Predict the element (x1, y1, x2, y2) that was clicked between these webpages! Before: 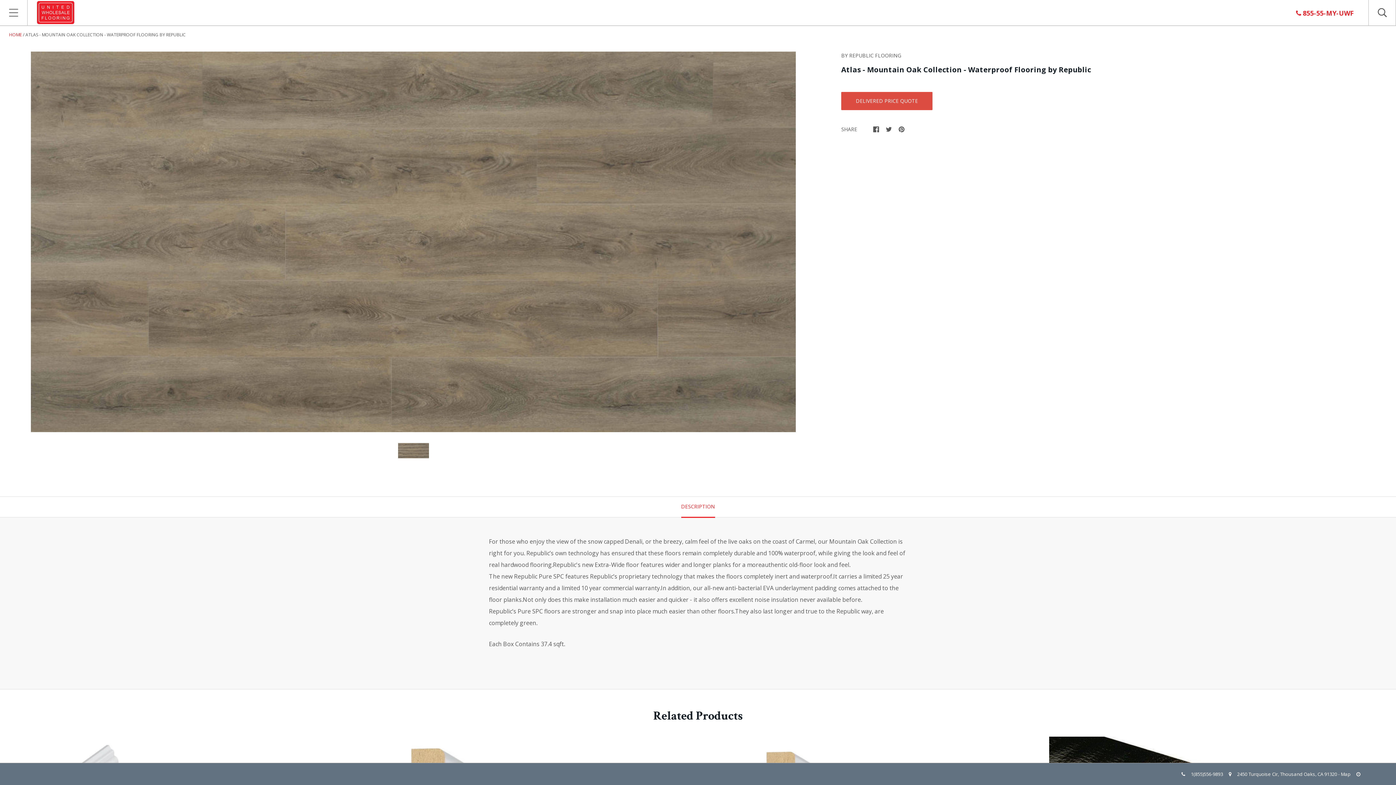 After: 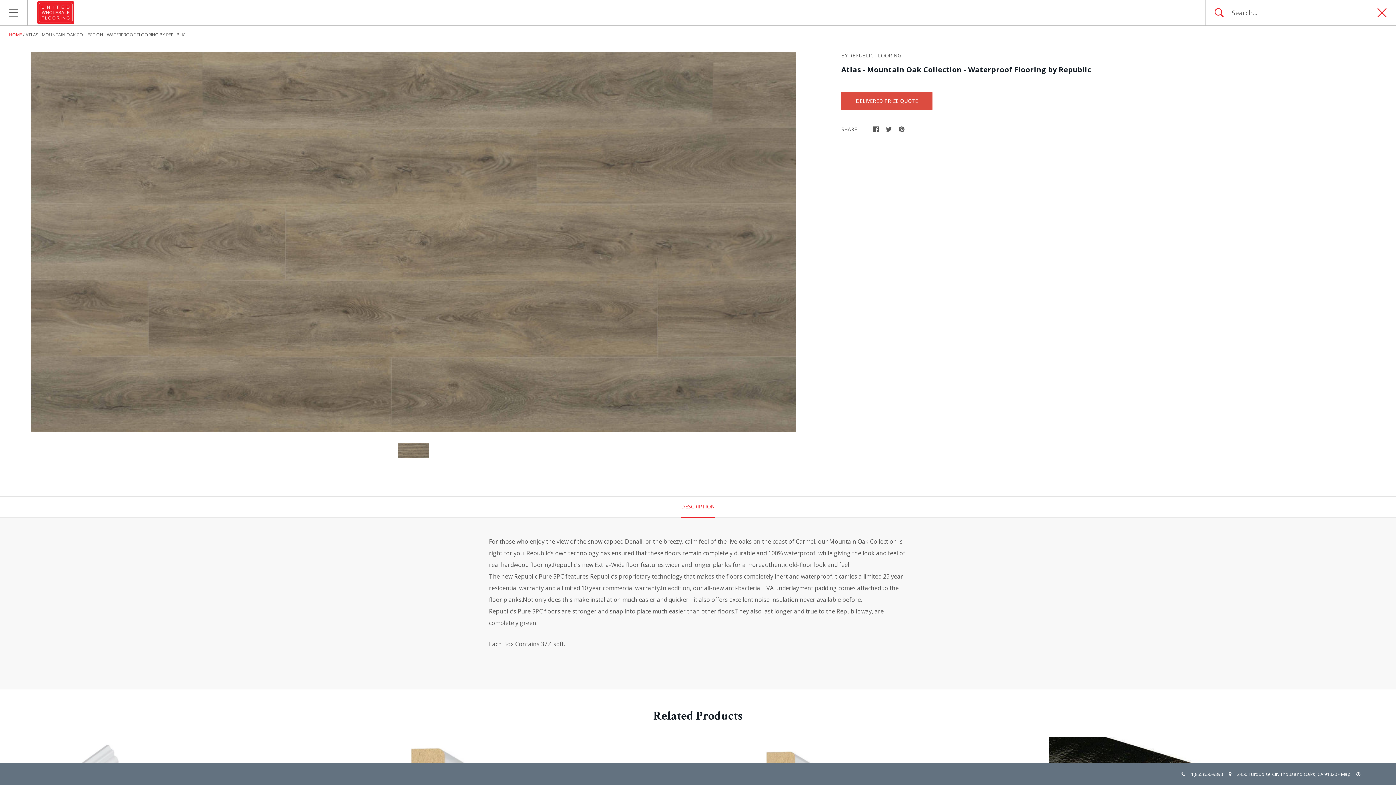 Action: bbox: (1369, 0, 1396, 25)